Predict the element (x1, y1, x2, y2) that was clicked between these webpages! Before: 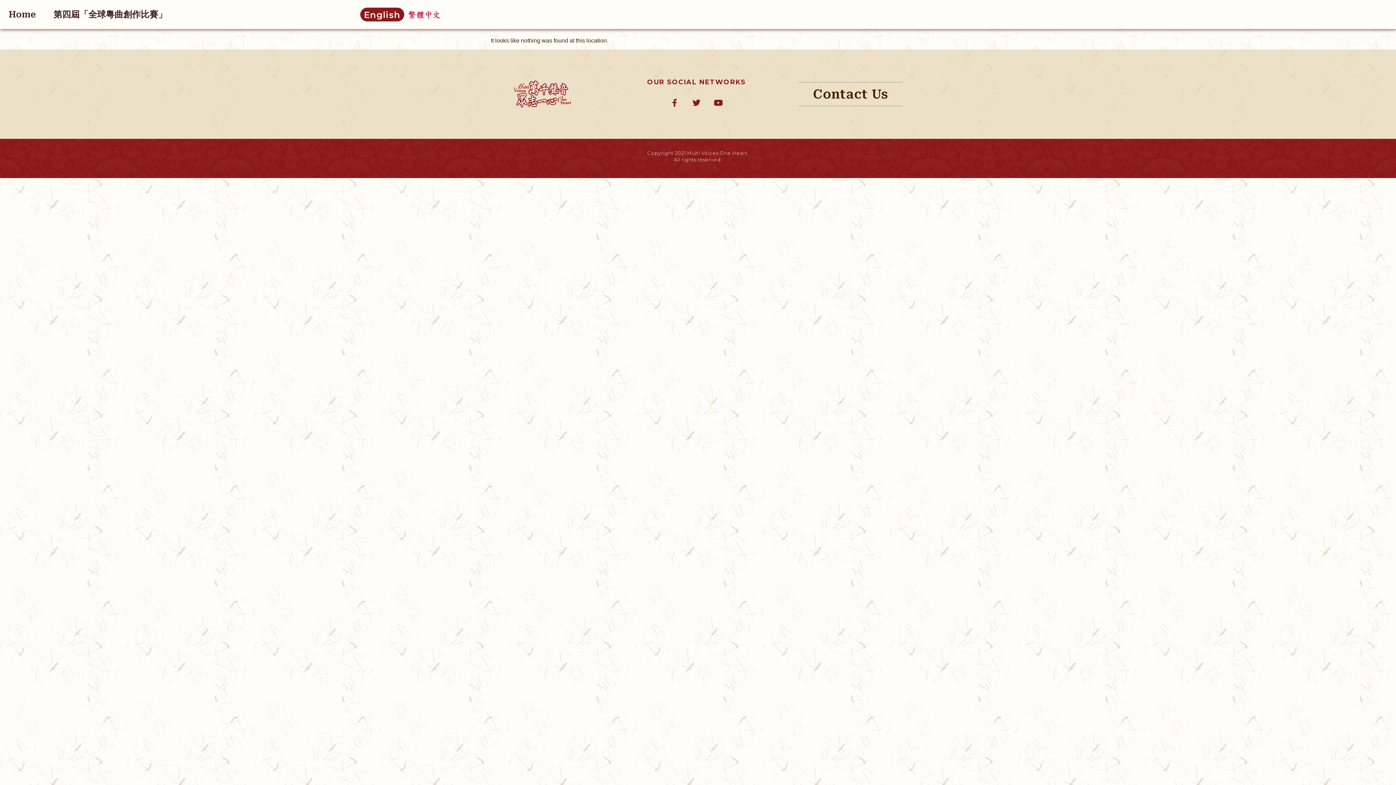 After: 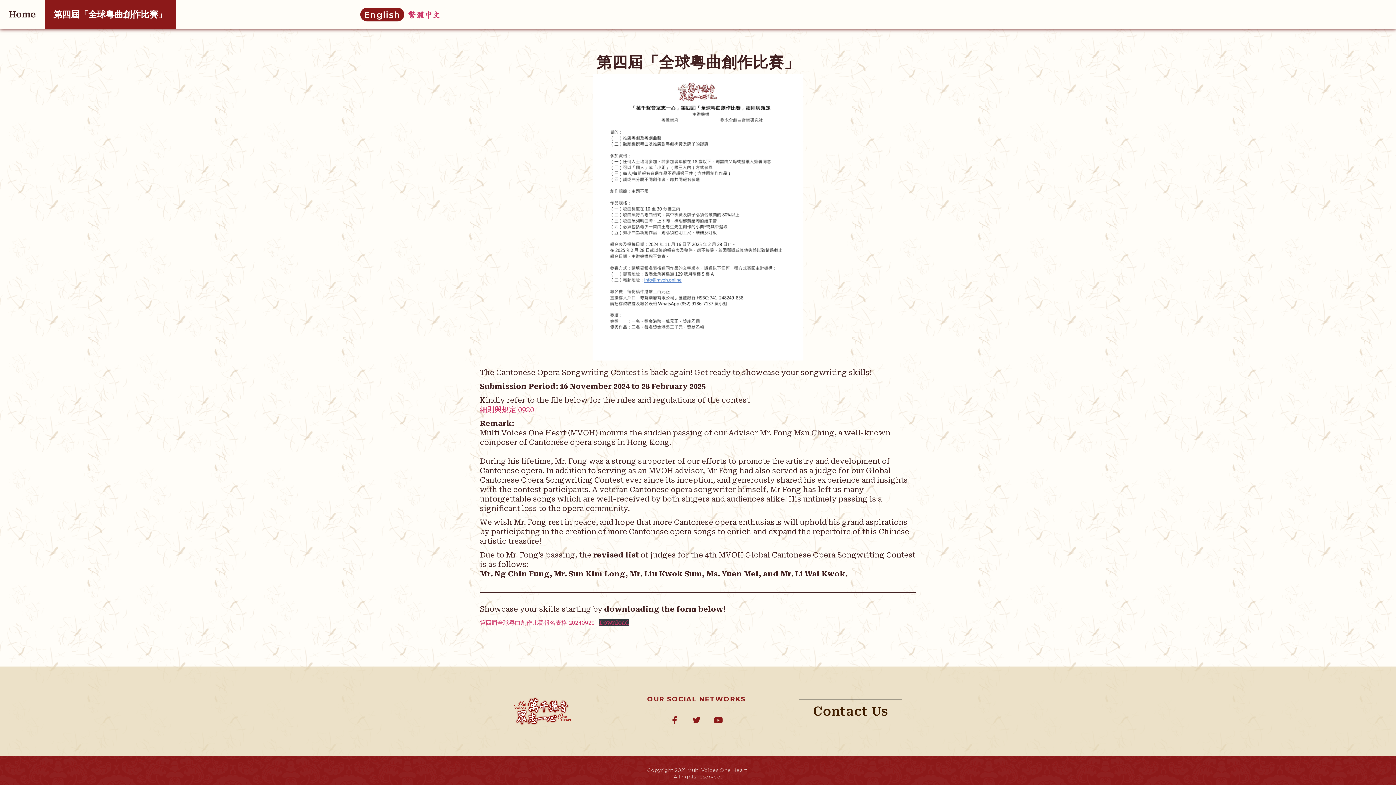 Action: bbox: (44, 0, 175, 29) label: 第四屆「全球粵曲創作比賽」